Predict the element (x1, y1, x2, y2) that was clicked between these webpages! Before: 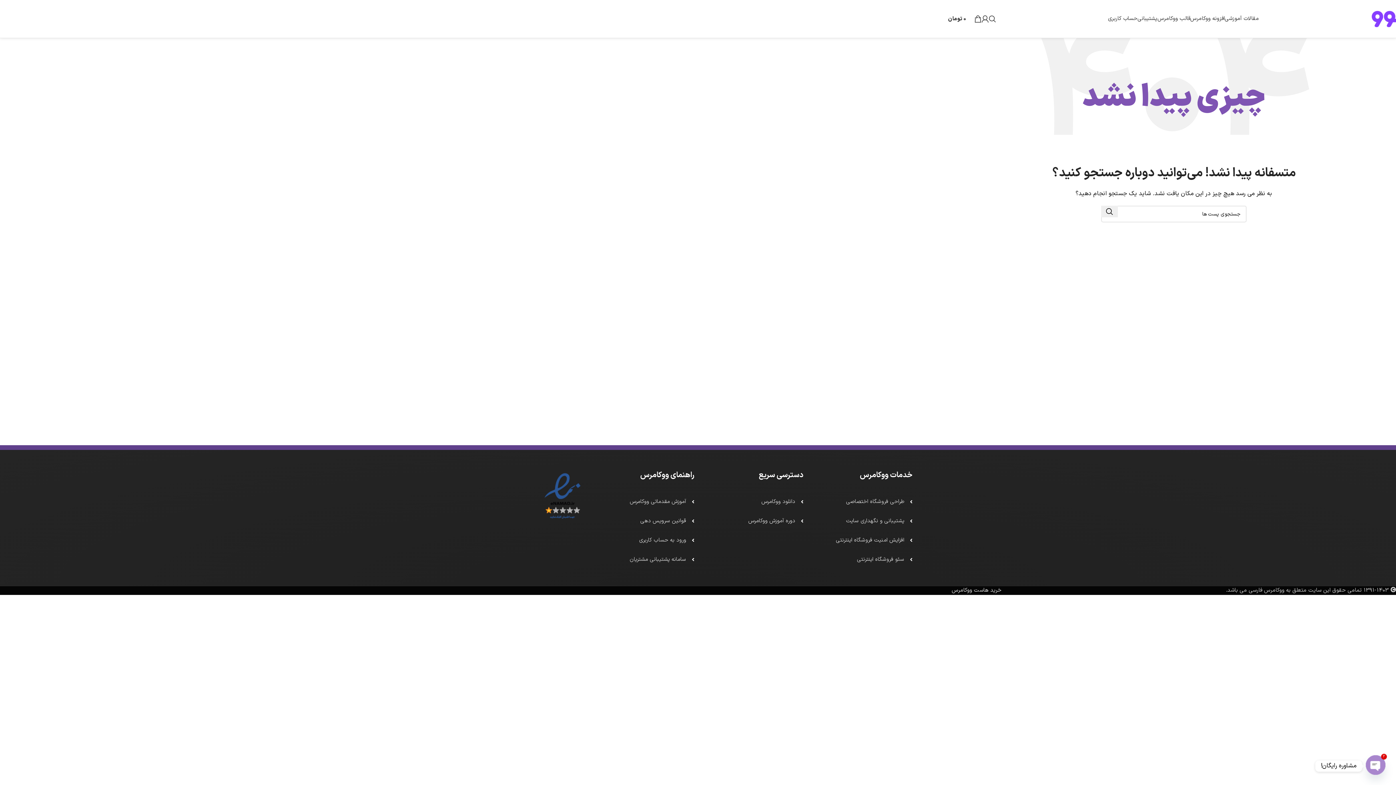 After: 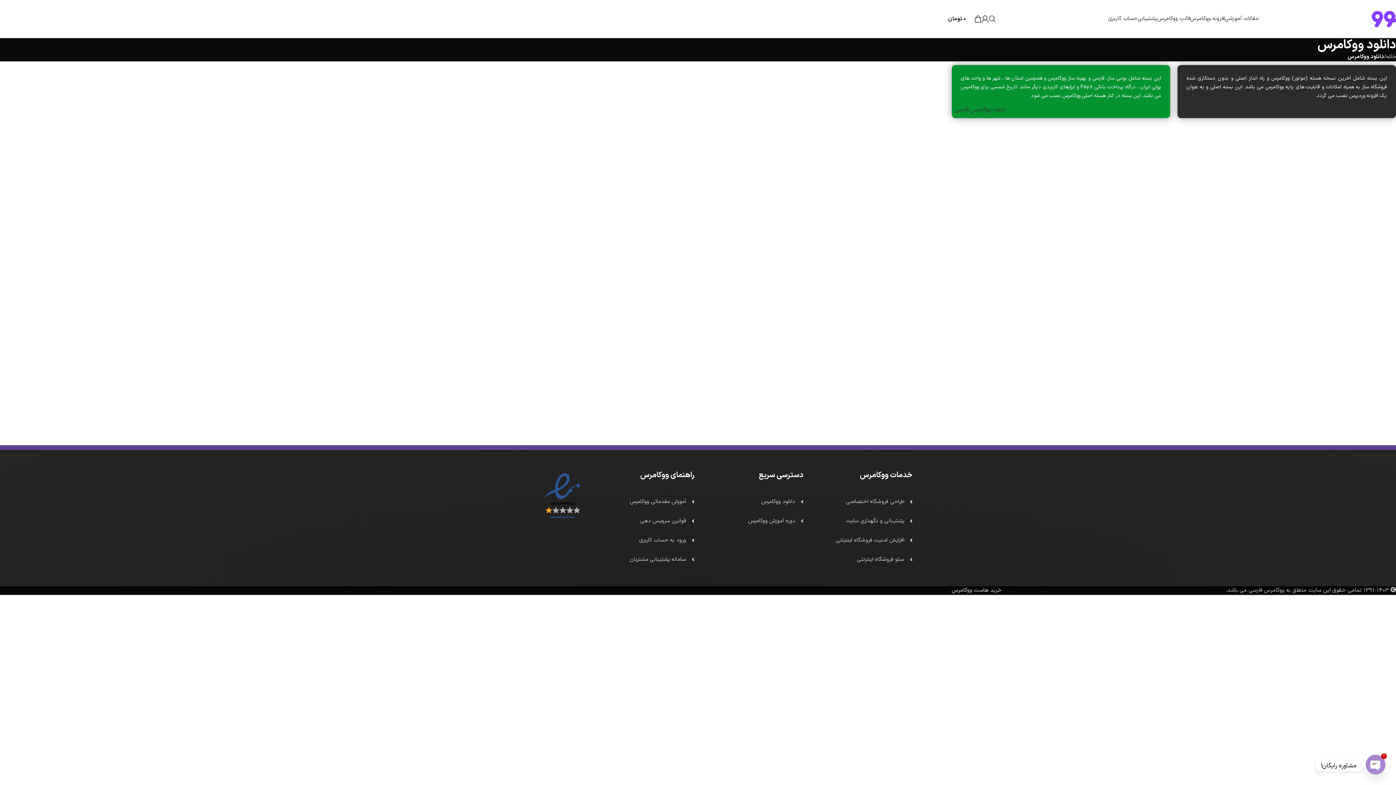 Action: label: دانلود ووکامرس bbox: (701, 497, 803, 506)